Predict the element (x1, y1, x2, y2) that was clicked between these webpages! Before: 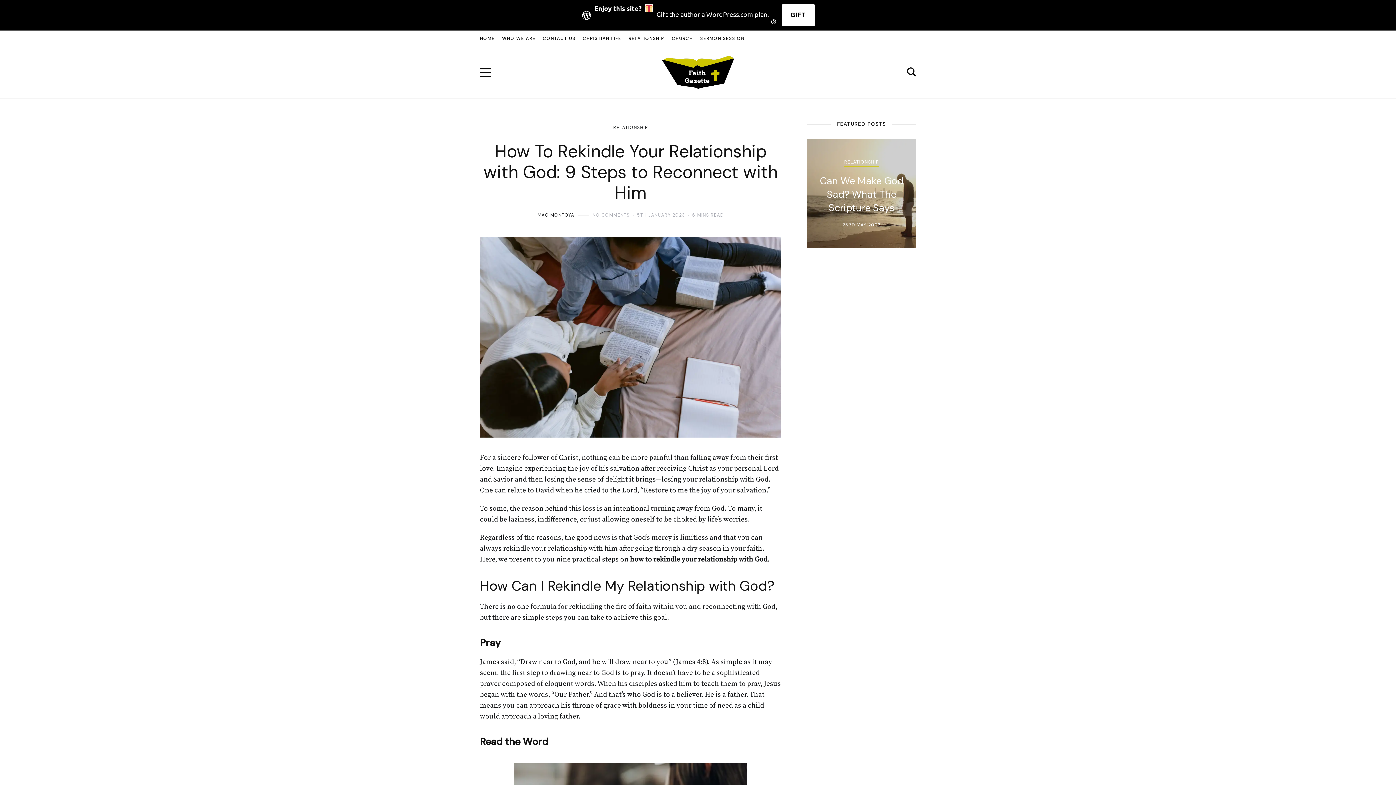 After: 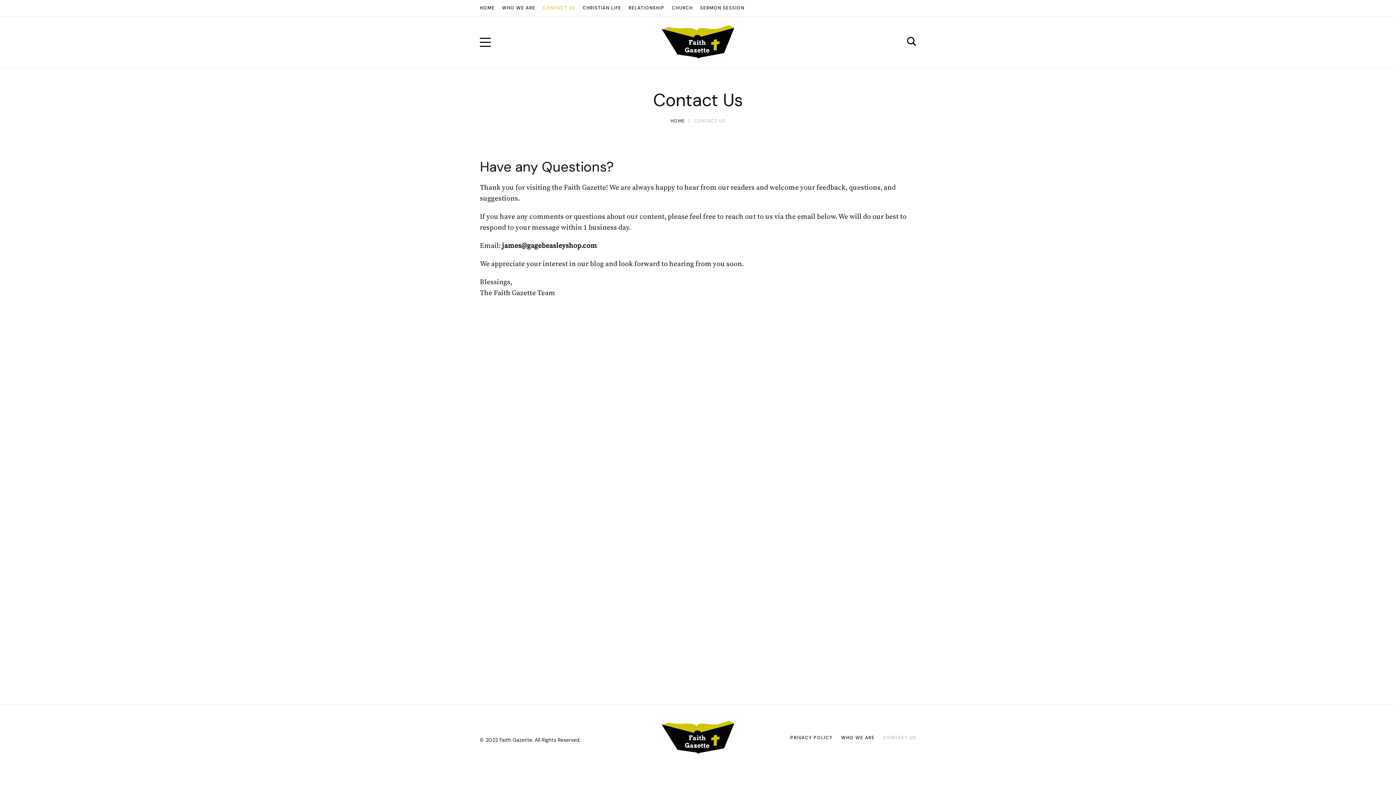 Action: bbox: (539, 30, 579, 46) label: CONTACT US